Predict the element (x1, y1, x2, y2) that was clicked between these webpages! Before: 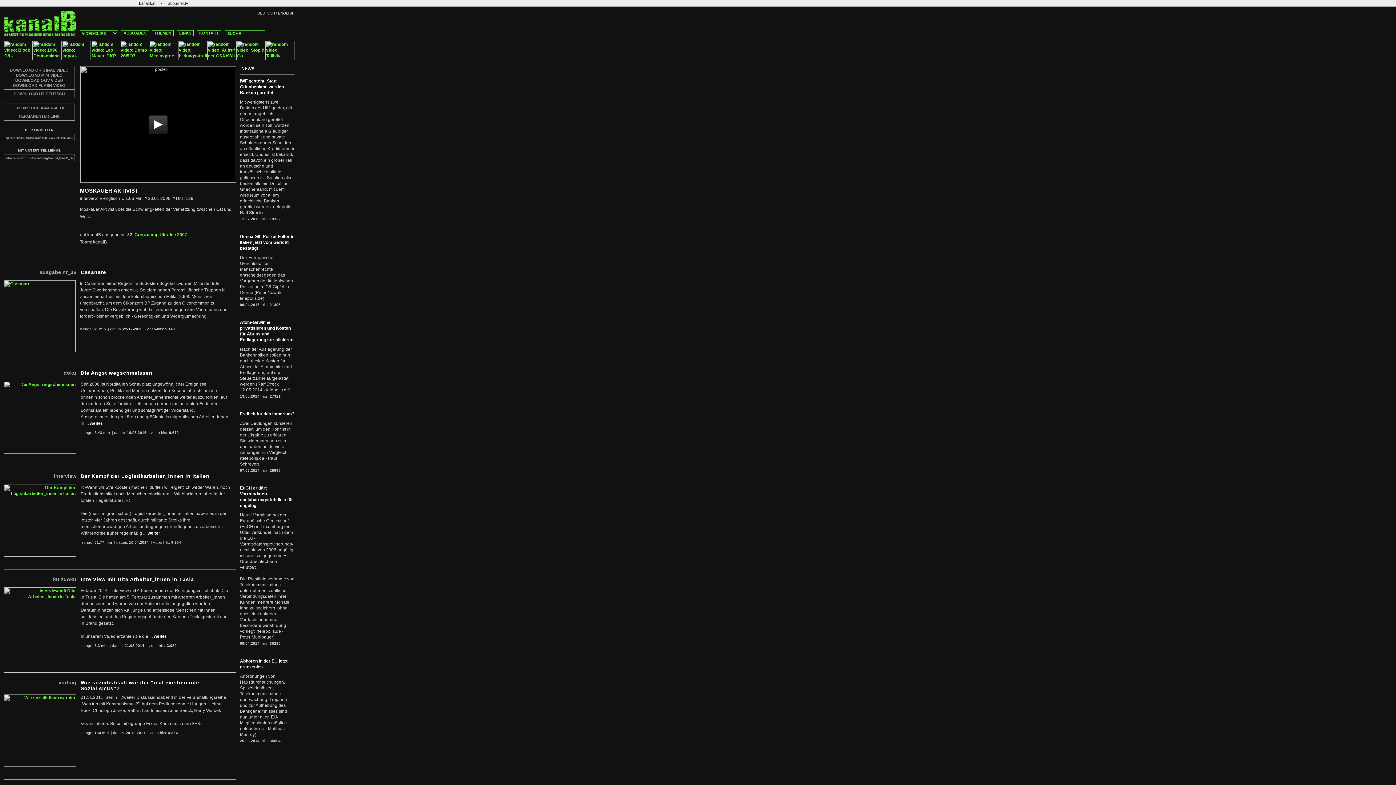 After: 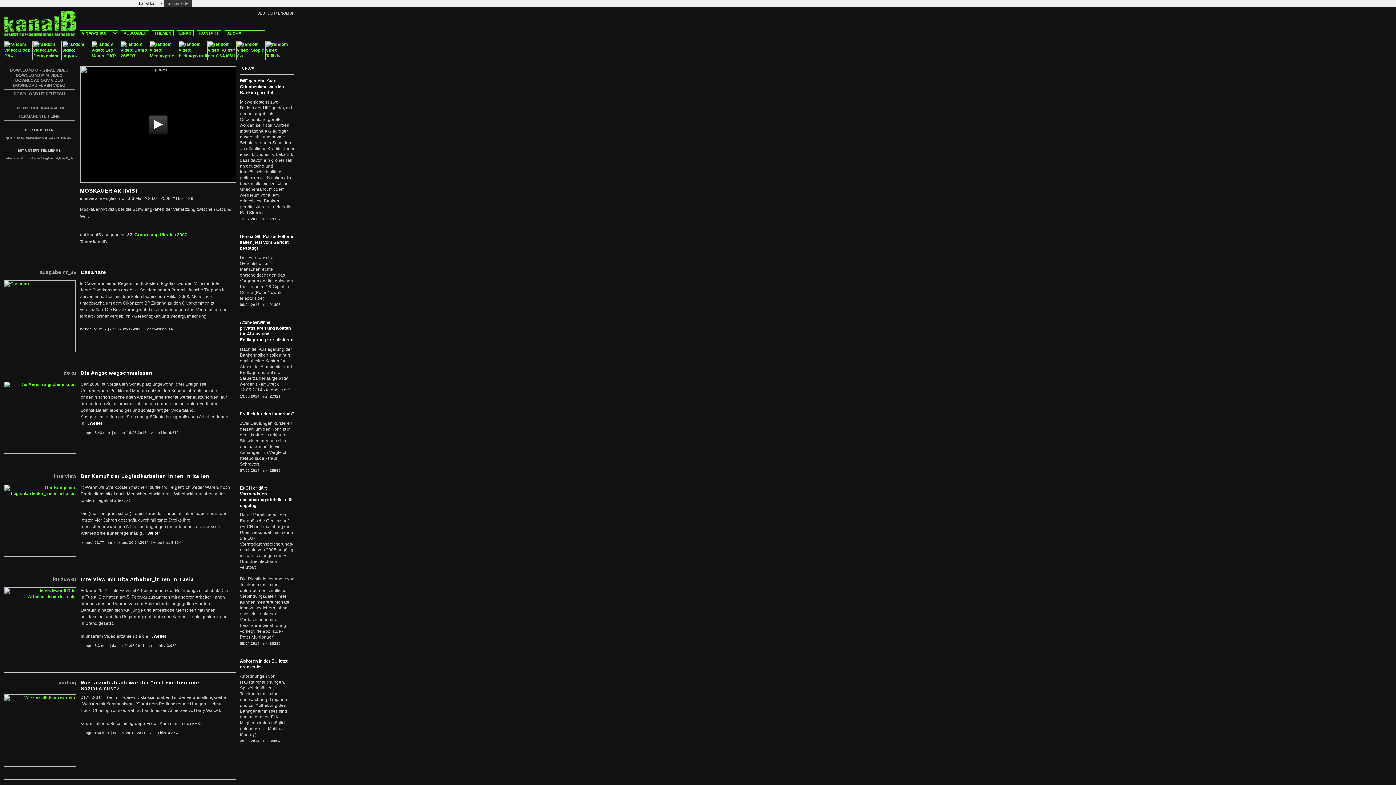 Action: label: labournet.tv bbox: (163, 1, 191, 5)